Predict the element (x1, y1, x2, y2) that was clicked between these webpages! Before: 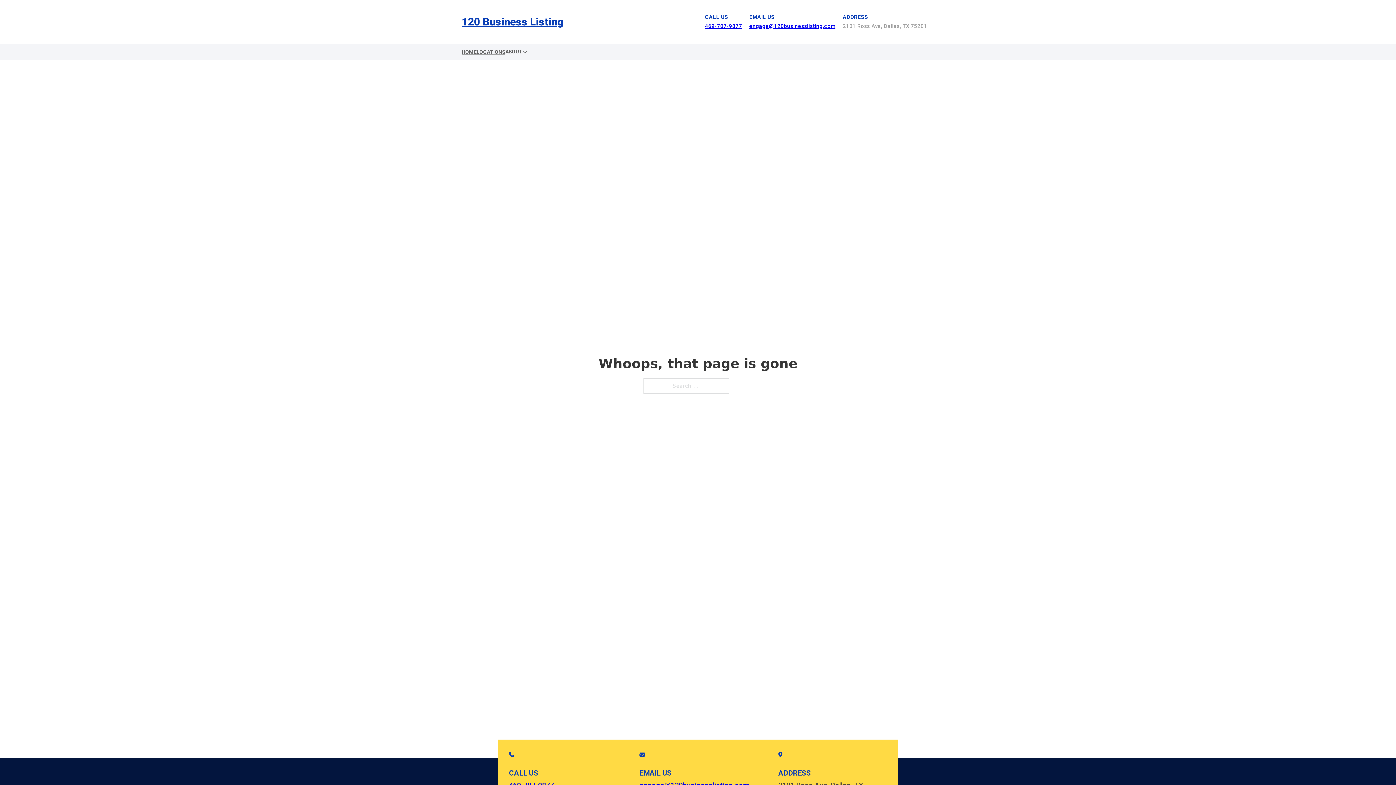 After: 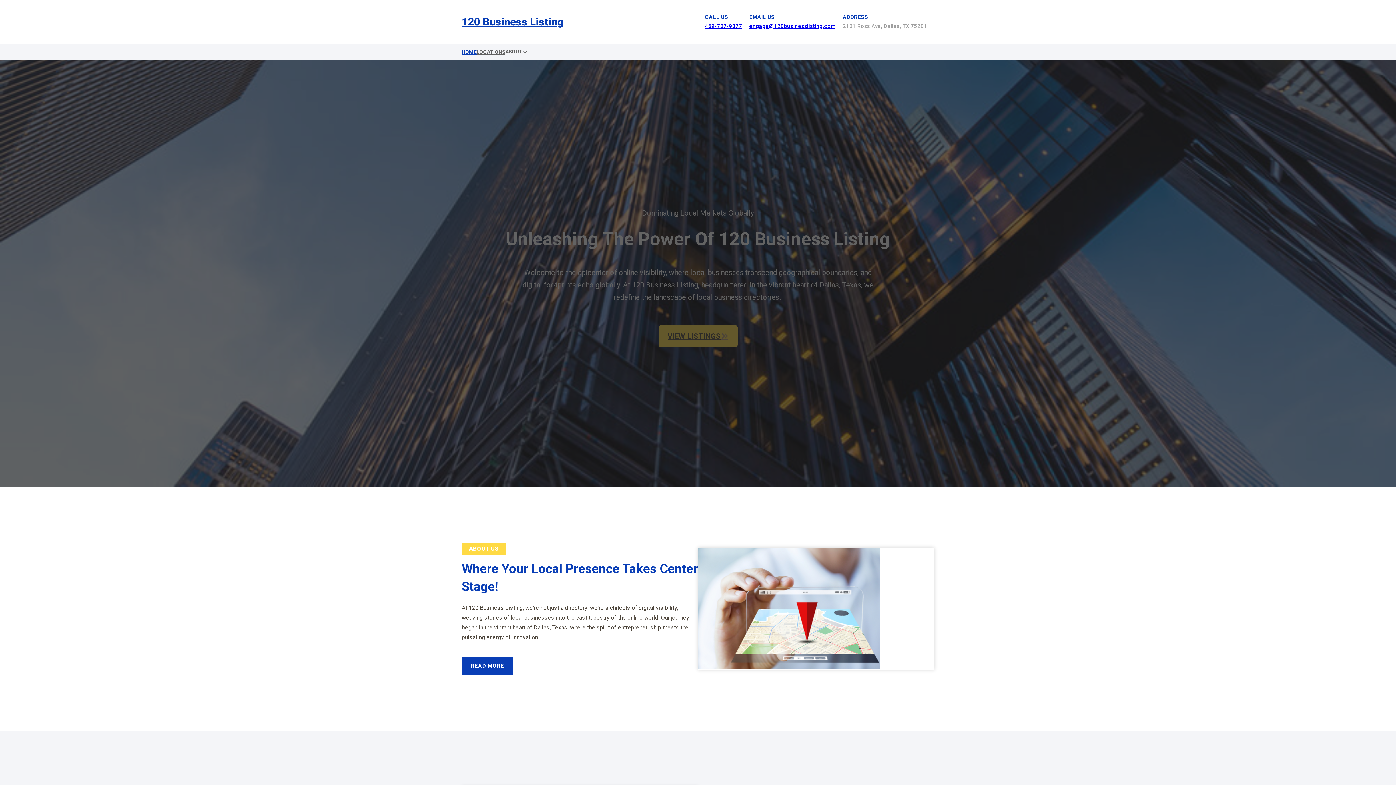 Action: label: 120 Business Listing bbox: (461, 12, 563, 30)